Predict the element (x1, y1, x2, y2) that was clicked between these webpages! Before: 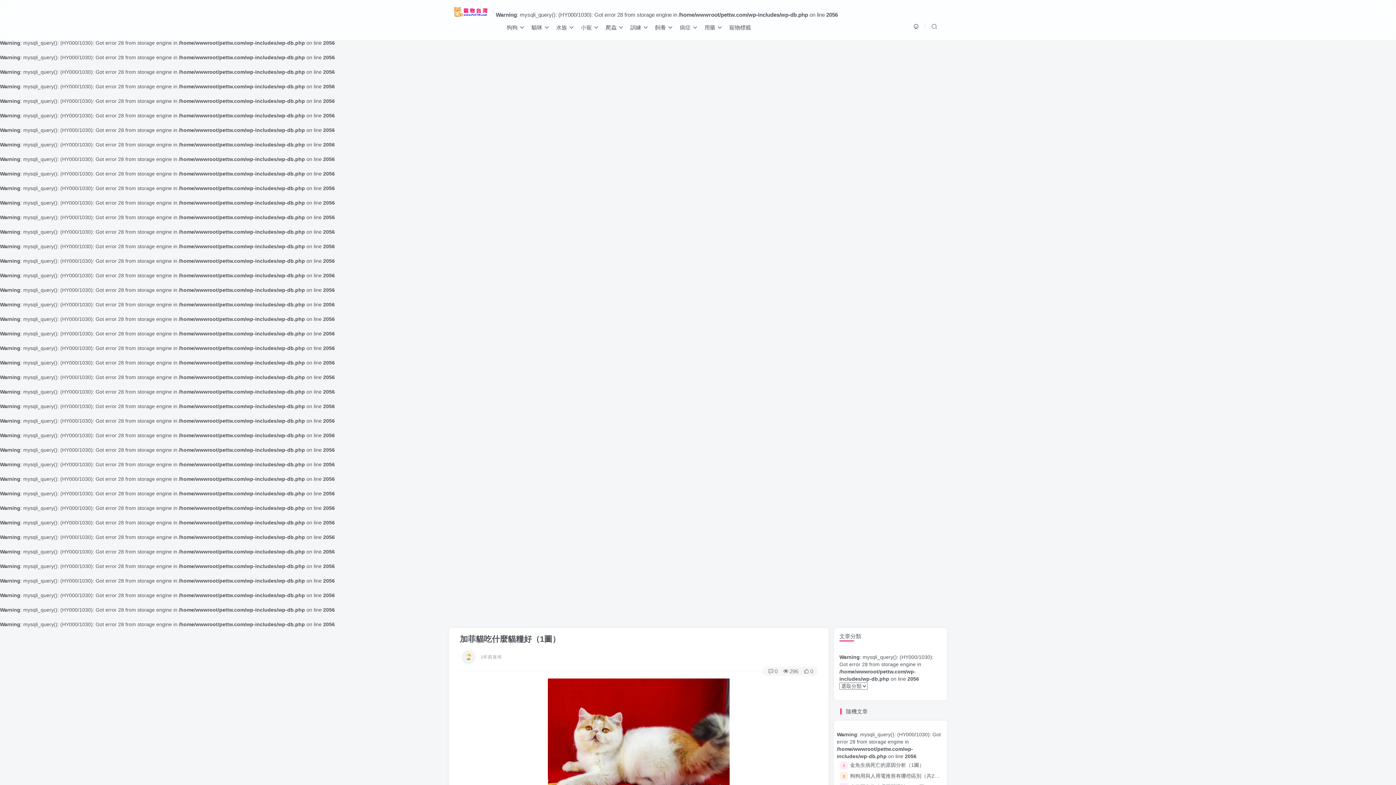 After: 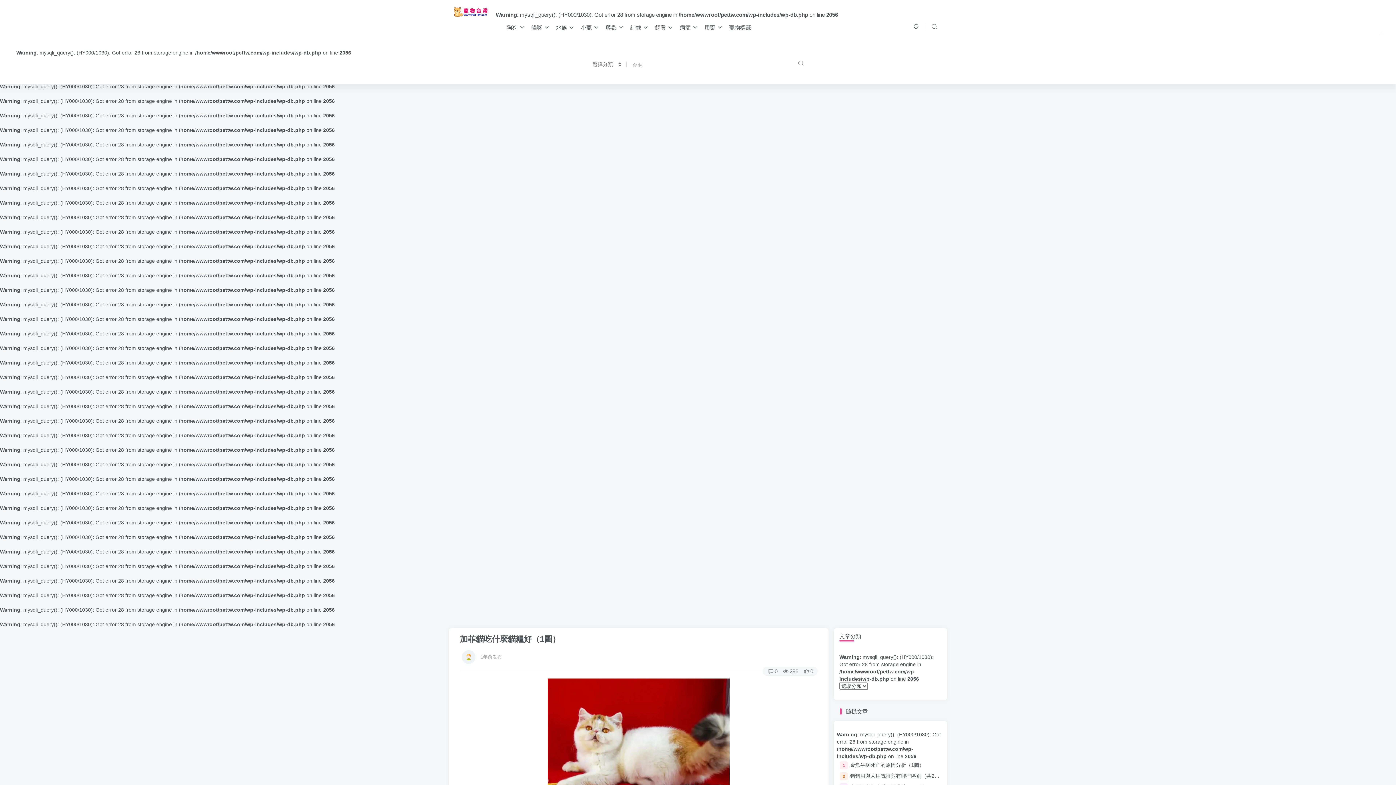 Action: bbox: (927, 21, 941, 31)